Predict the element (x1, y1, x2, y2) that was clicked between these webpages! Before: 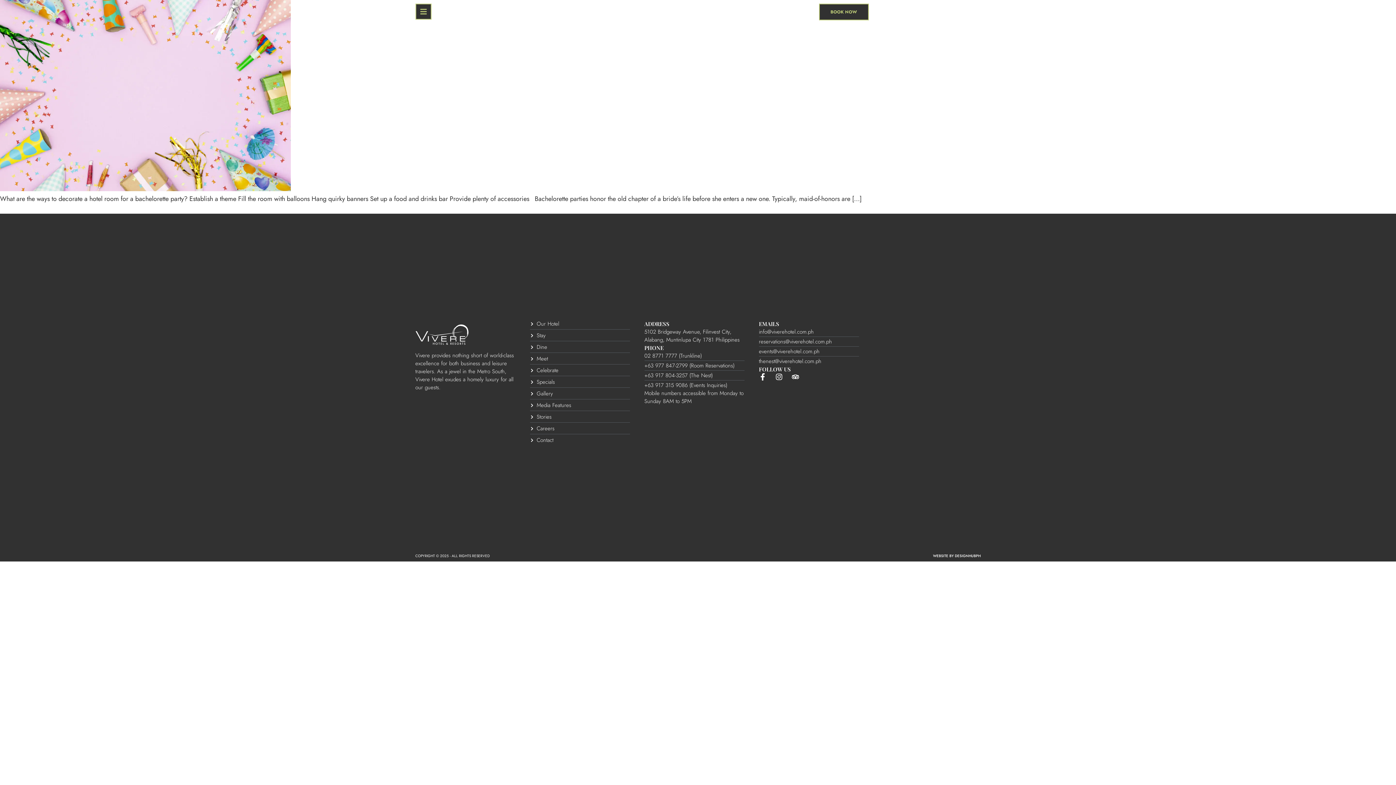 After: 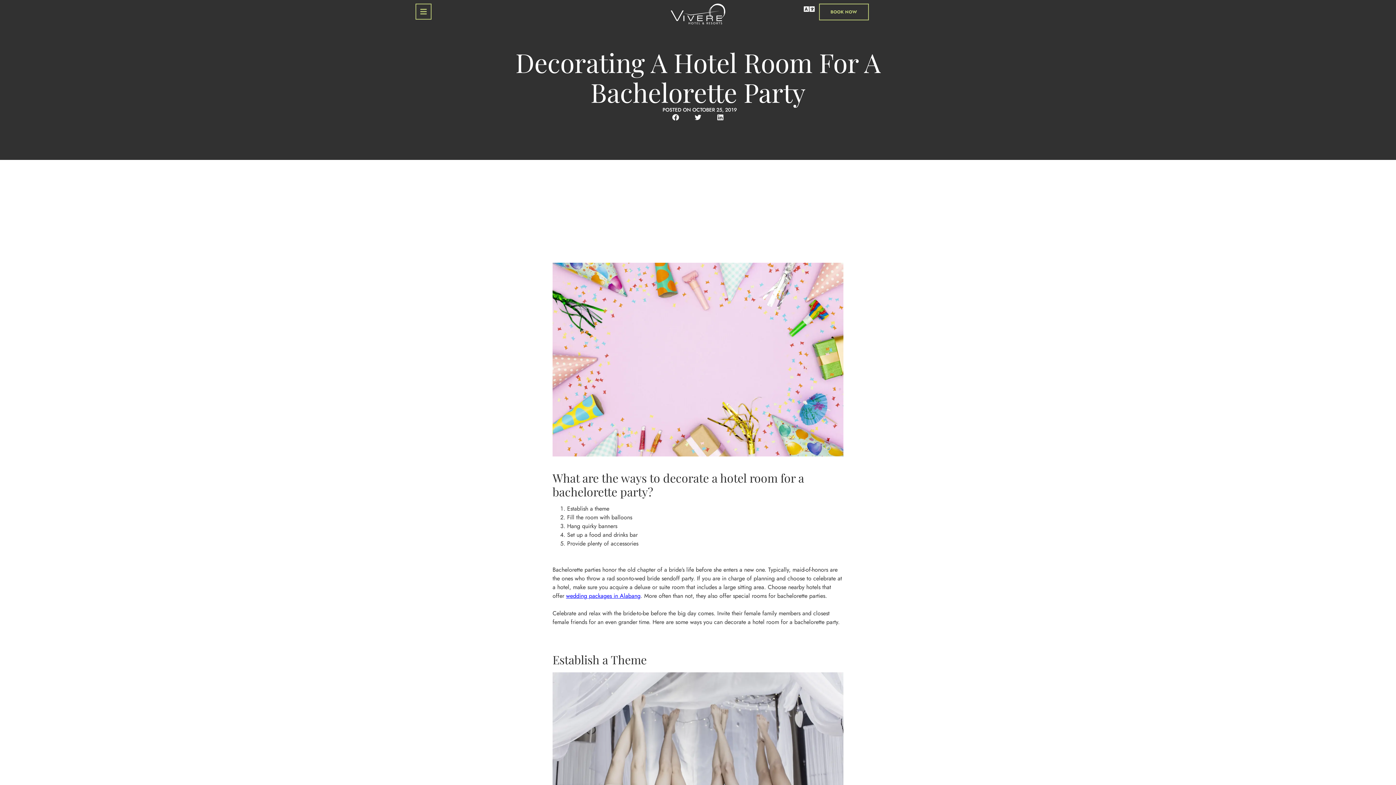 Action: bbox: (0, 184, 290, 193)